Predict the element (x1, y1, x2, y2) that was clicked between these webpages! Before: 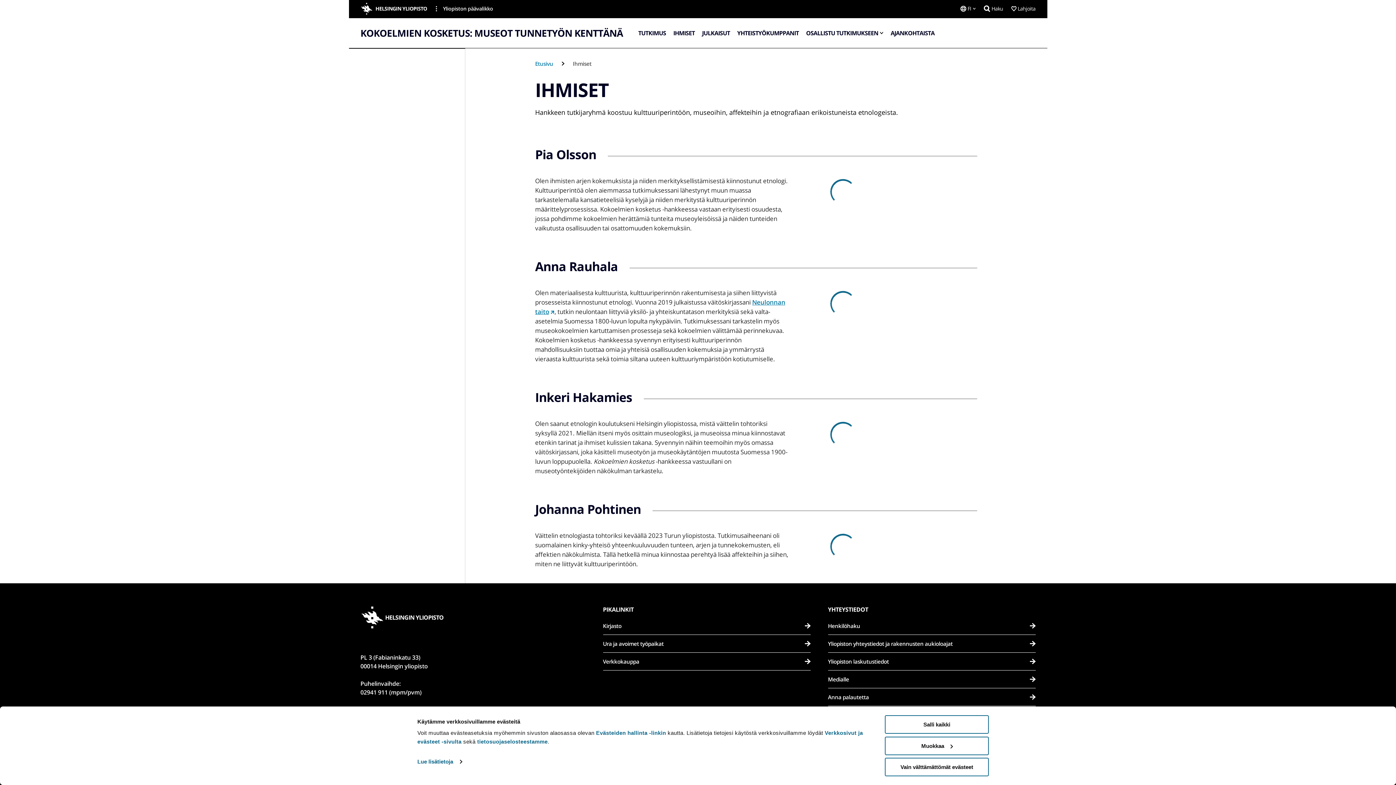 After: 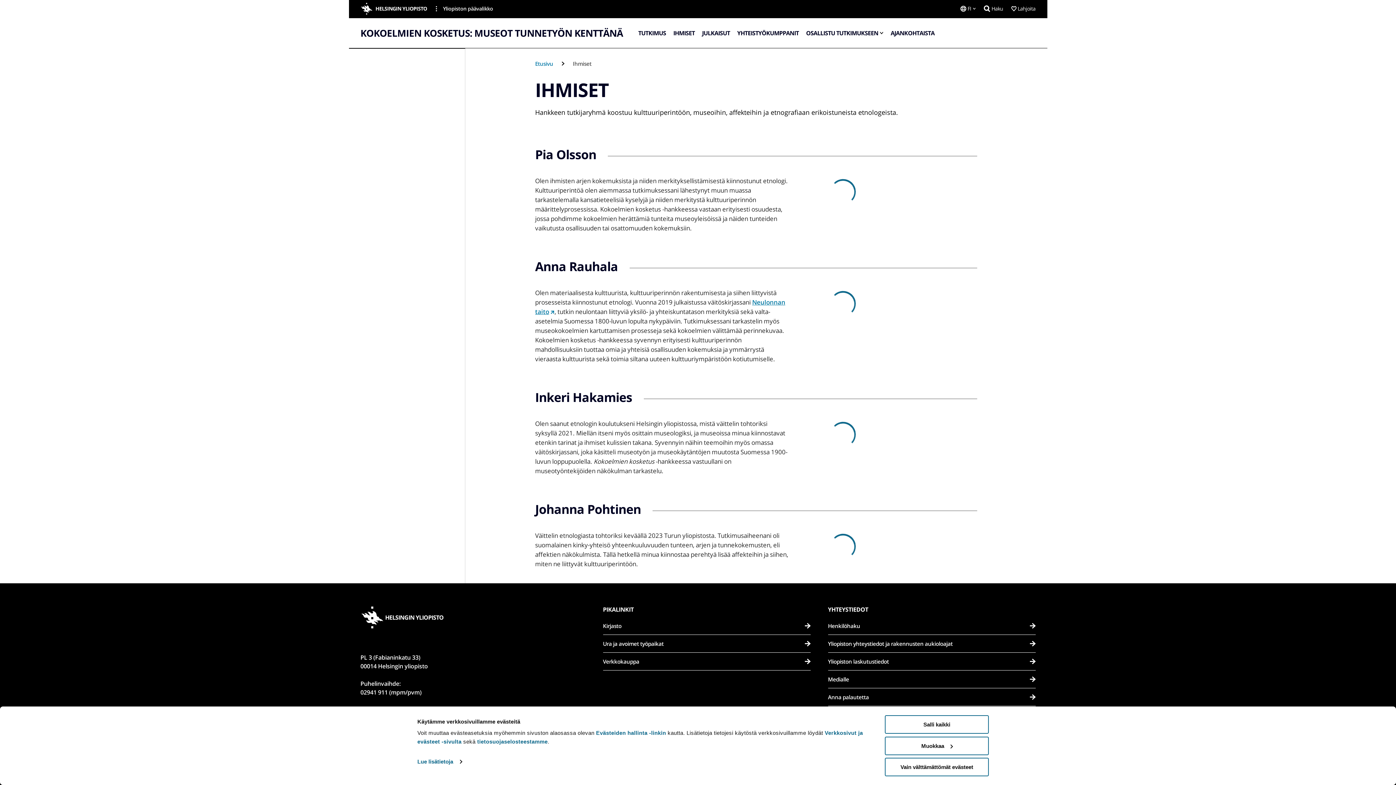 Action: bbox: (572, 60, 591, 67) label: Ihmiset